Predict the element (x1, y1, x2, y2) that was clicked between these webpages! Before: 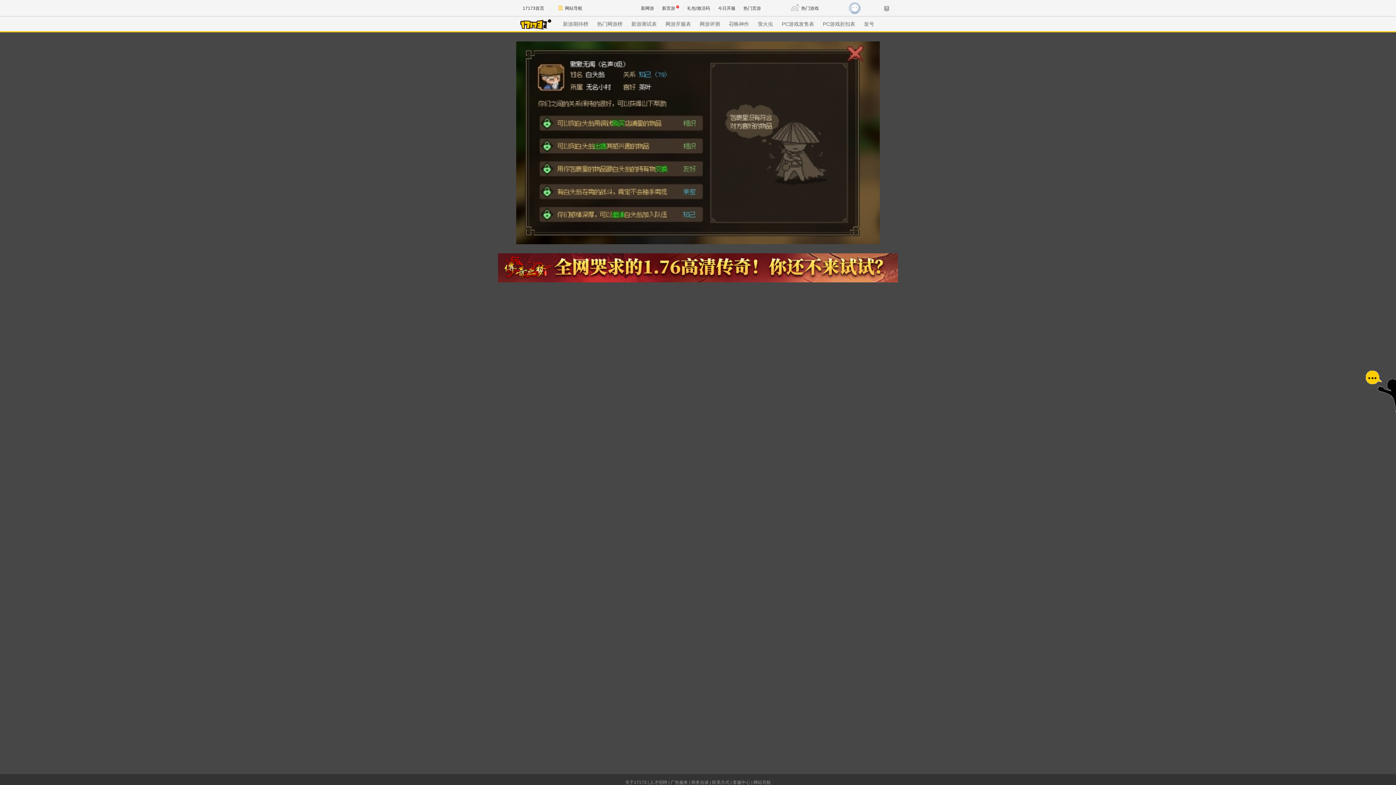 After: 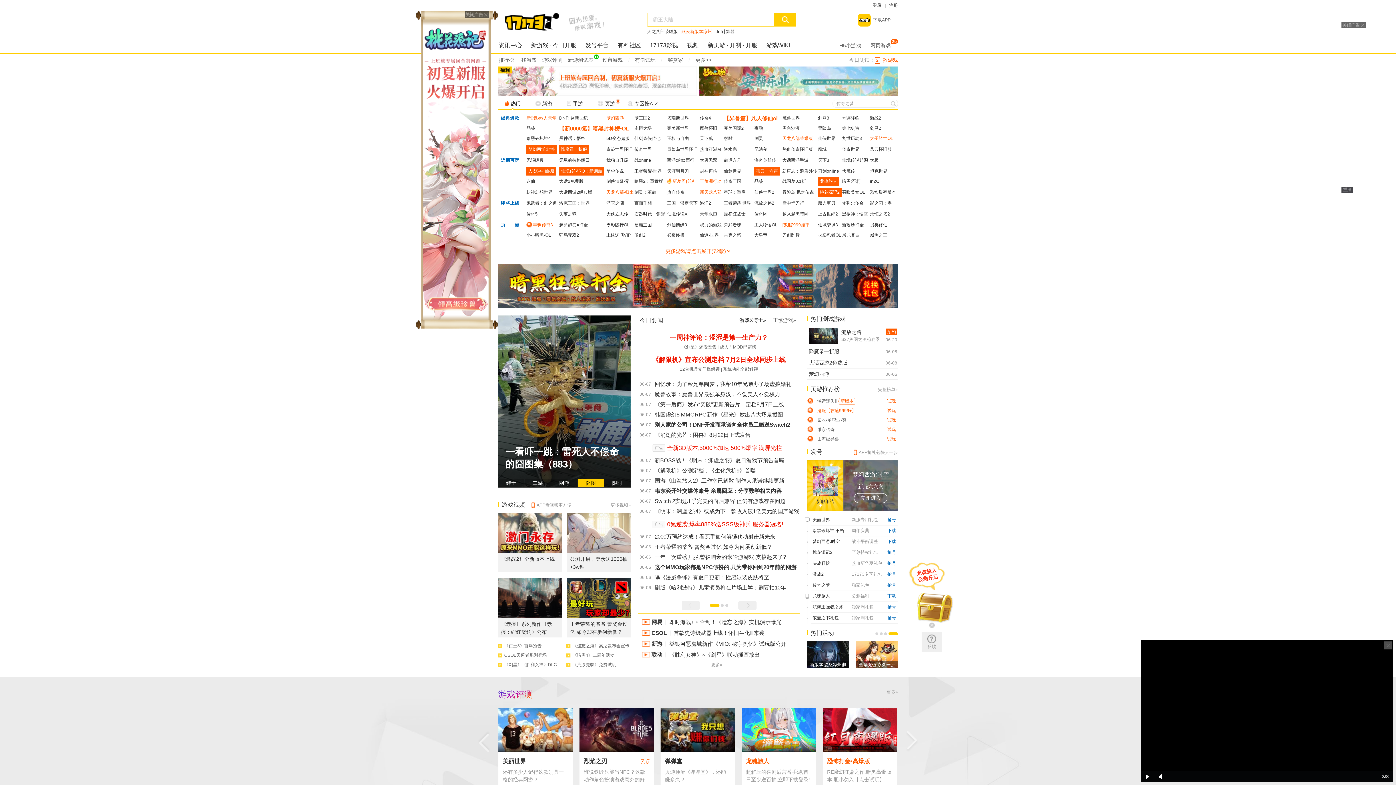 Action: bbox: (518, 21, 552, 26)